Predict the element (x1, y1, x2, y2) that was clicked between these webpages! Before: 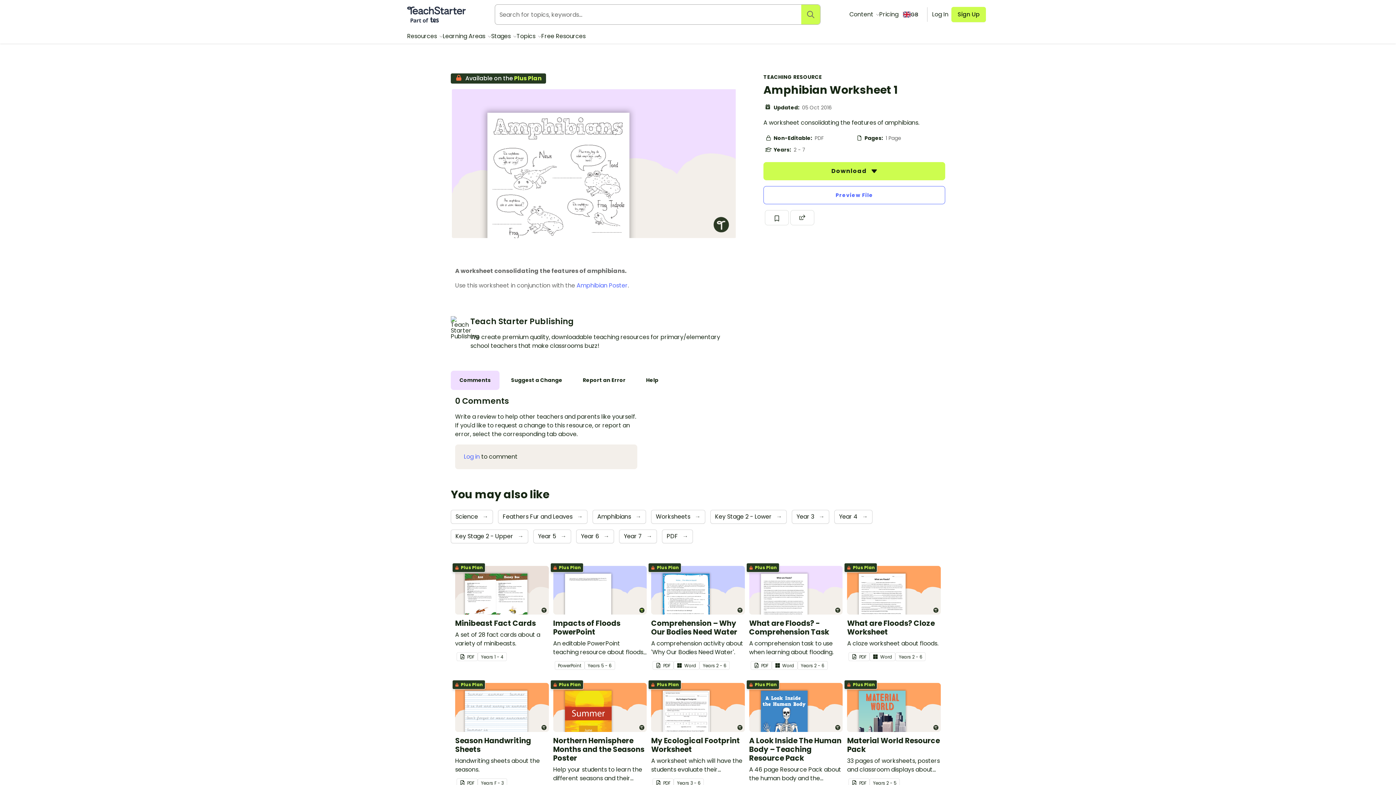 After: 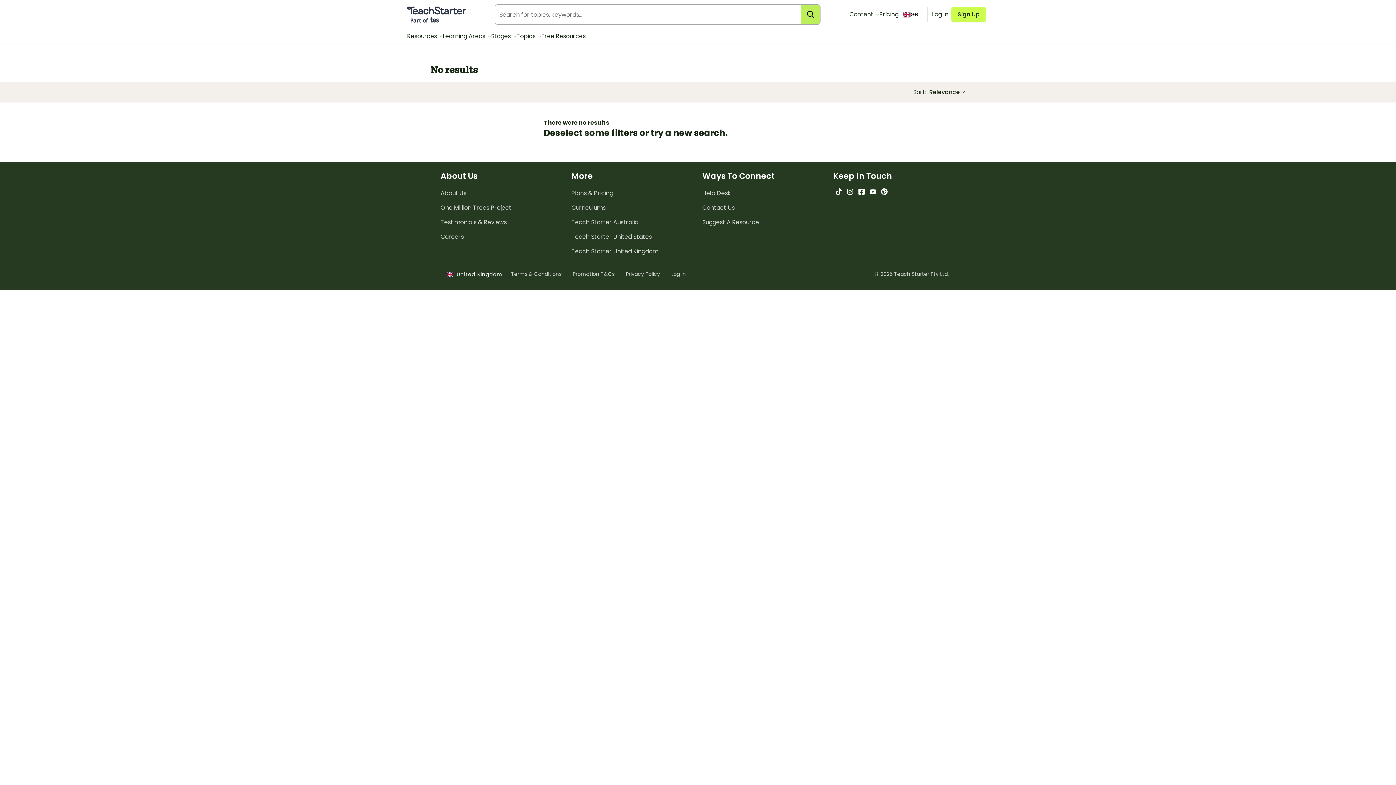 Action: bbox: (801, 4, 820, 24)